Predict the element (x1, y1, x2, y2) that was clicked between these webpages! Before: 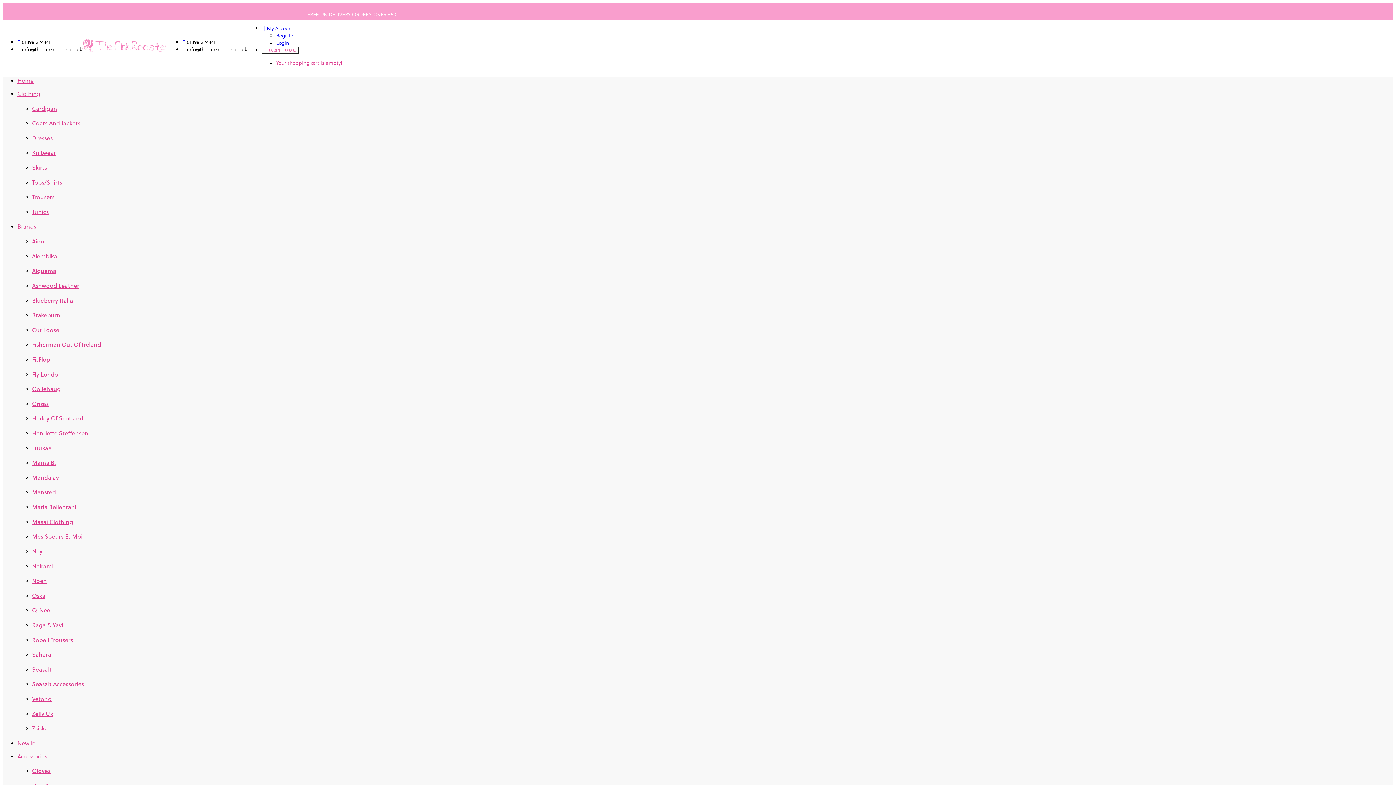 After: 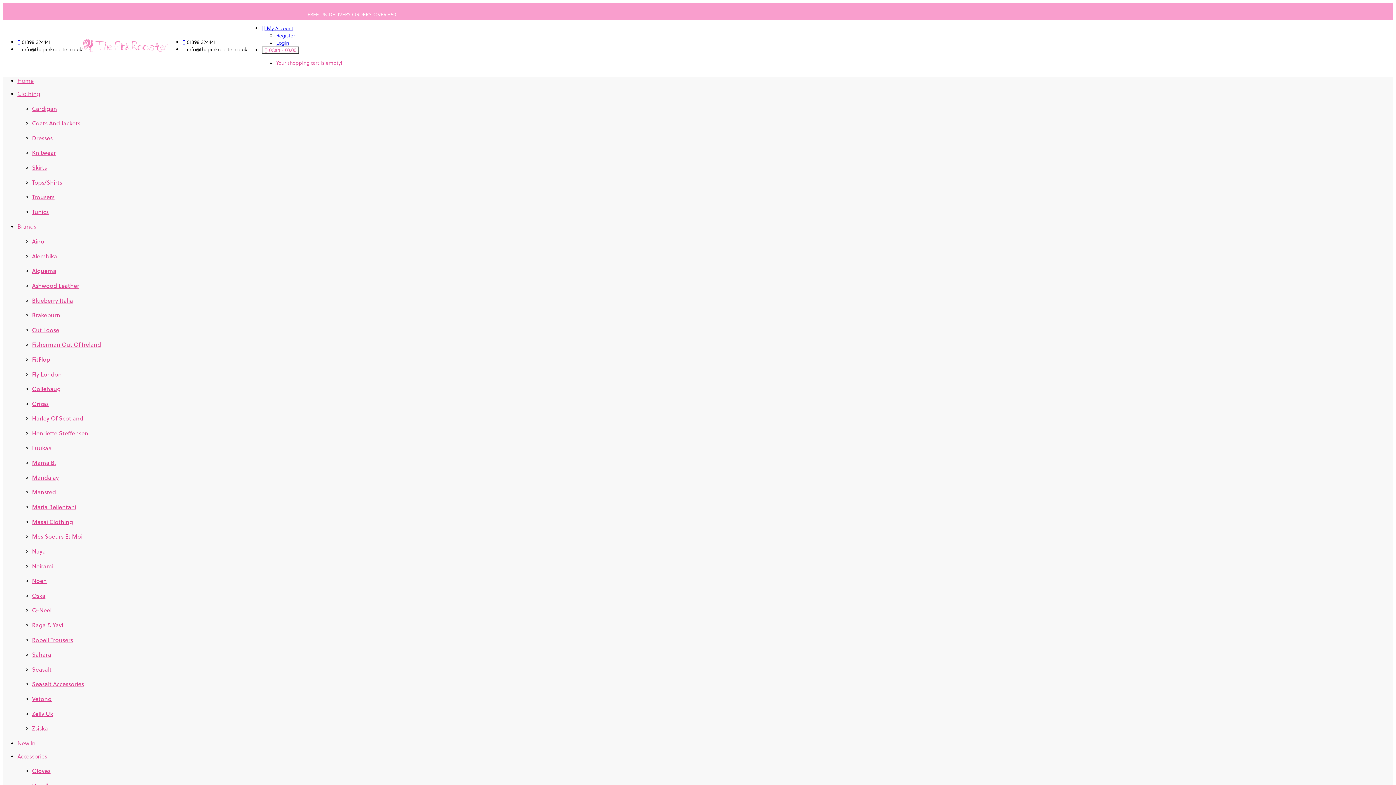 Action: bbox: (32, 562, 53, 570) label: Neirami